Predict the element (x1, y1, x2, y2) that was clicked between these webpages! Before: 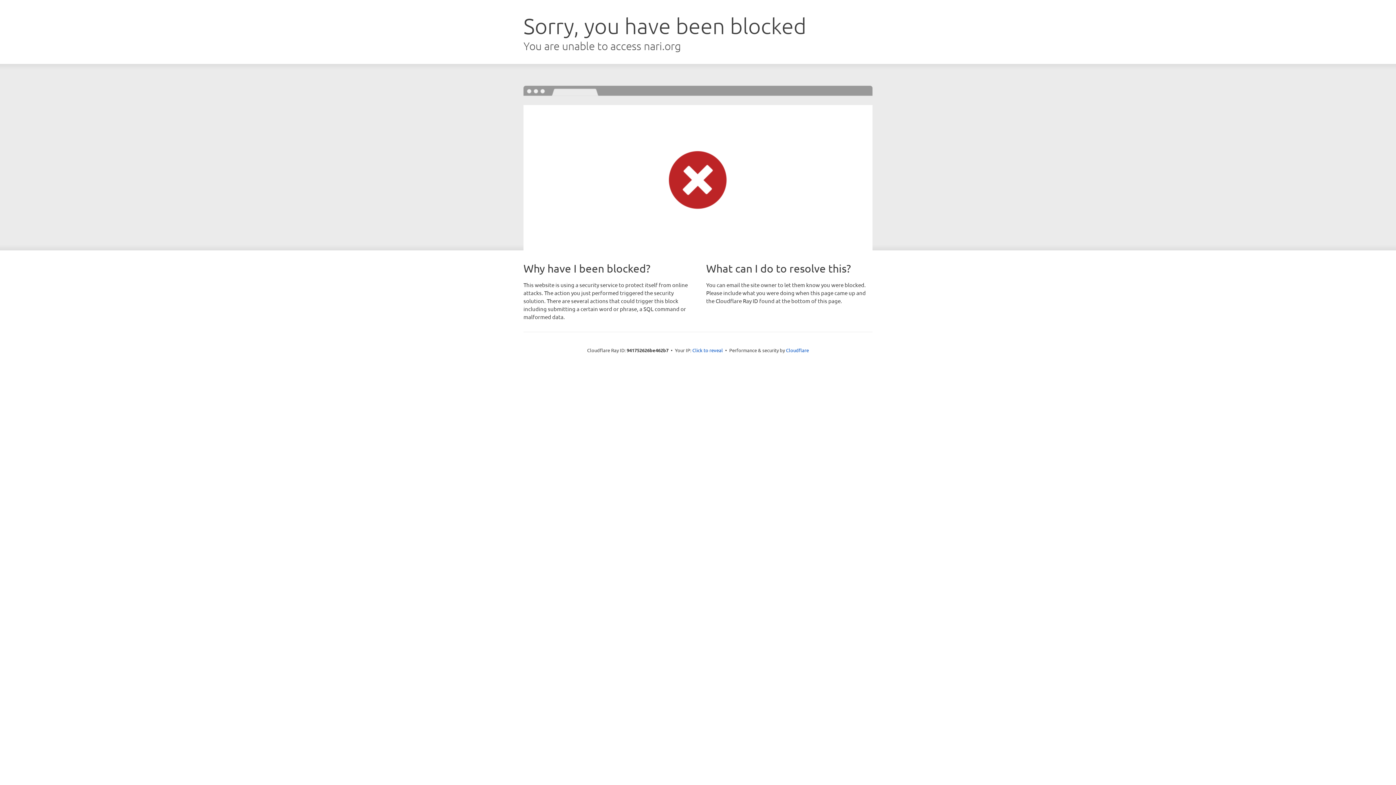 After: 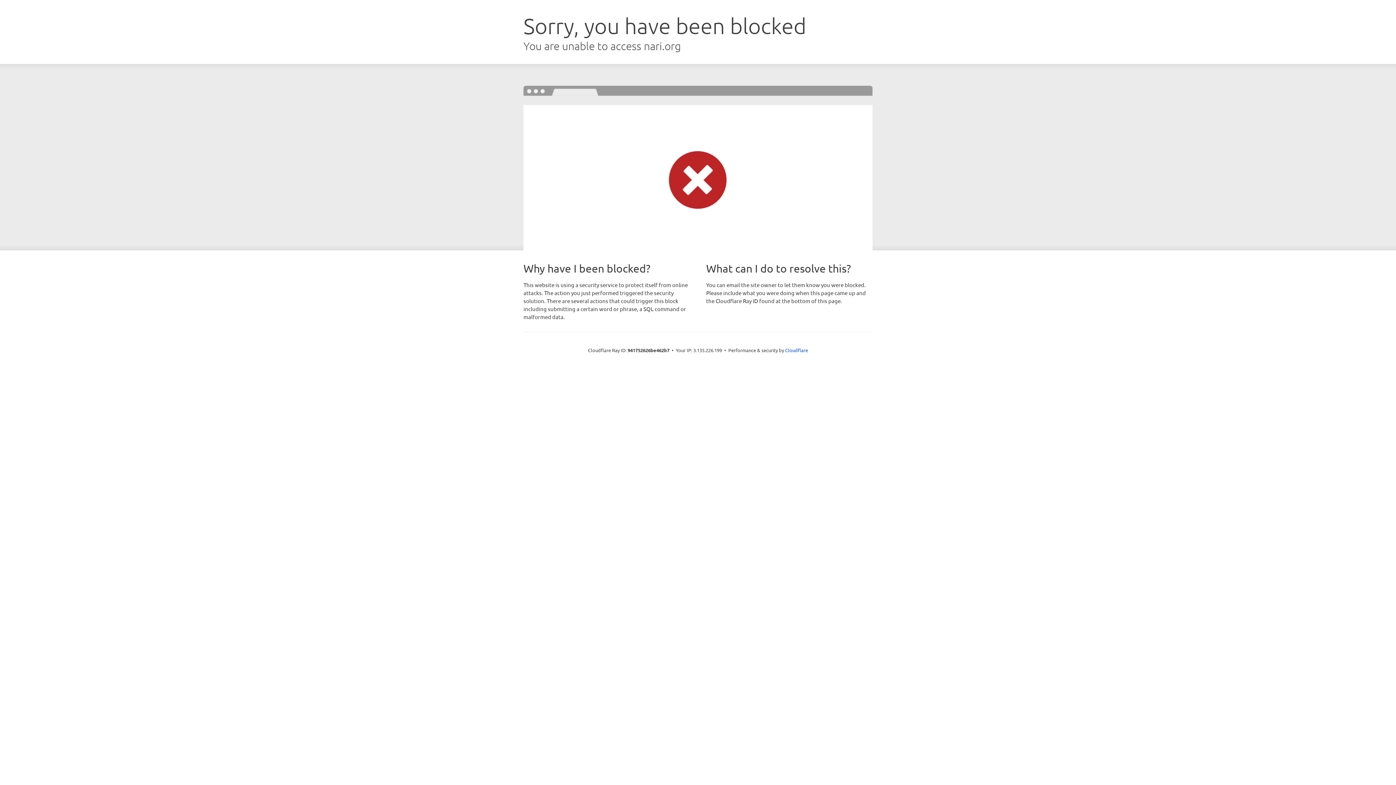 Action: bbox: (692, 346, 723, 353) label: Click to reveal